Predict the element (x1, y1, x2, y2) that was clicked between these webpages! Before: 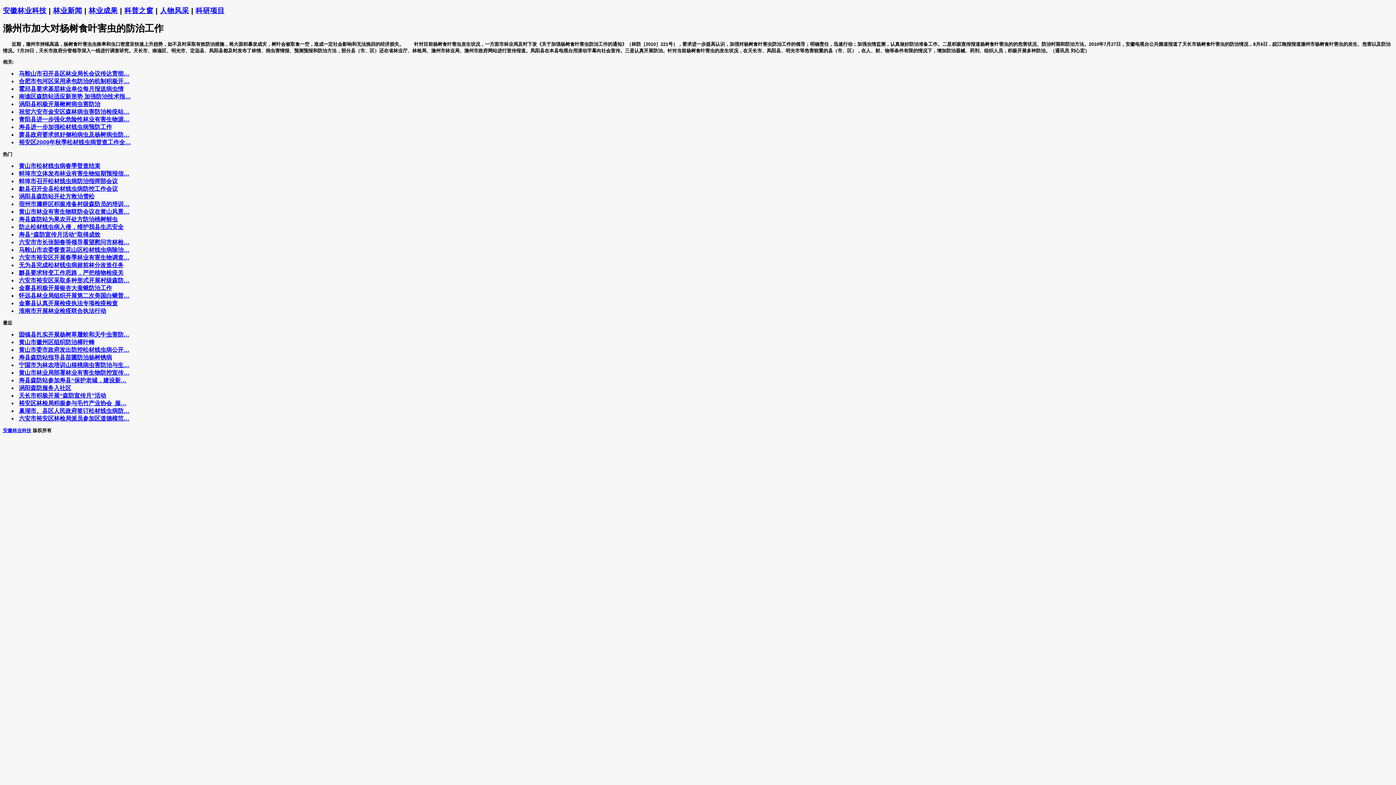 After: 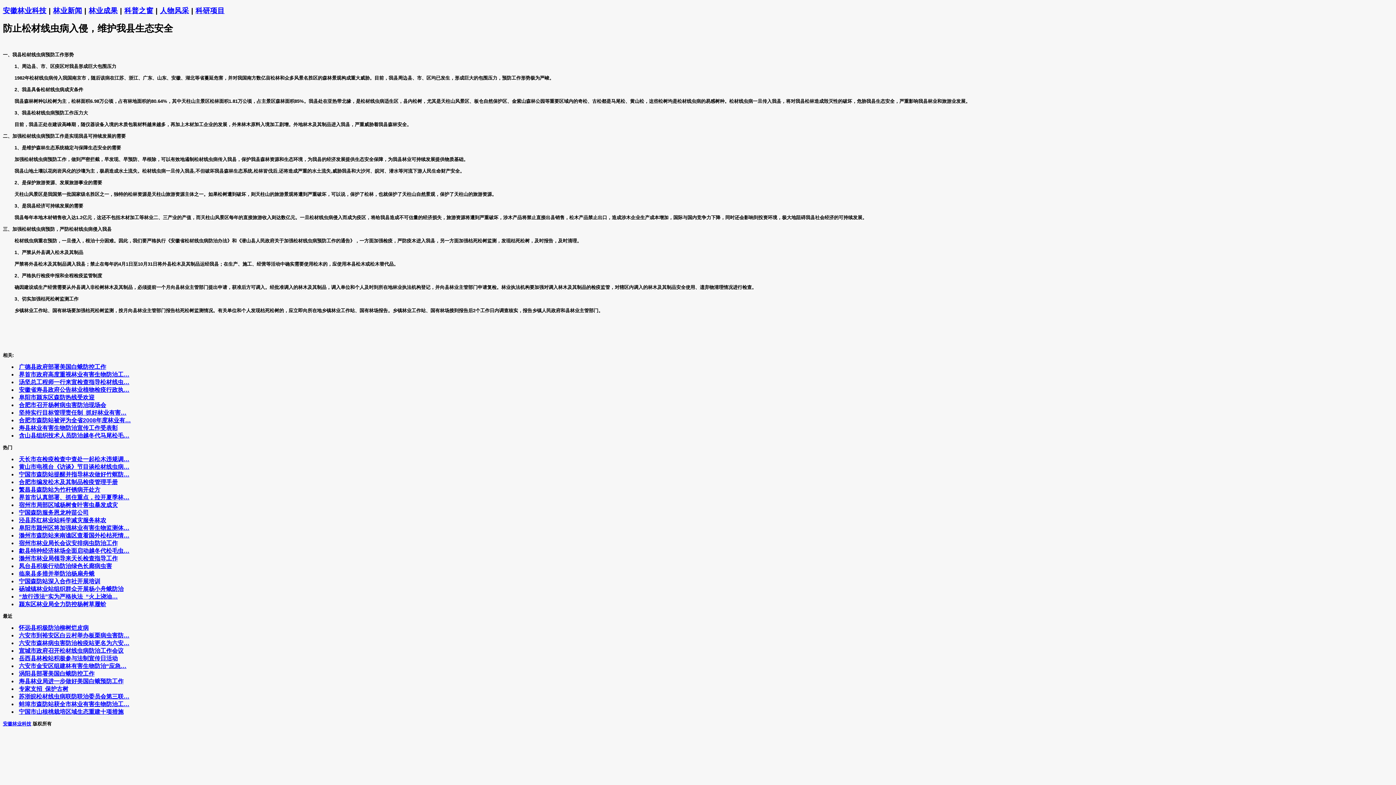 Action: bbox: (18, 223, 123, 230) label: 防止松材线虫病入侵，维护我县生态安全